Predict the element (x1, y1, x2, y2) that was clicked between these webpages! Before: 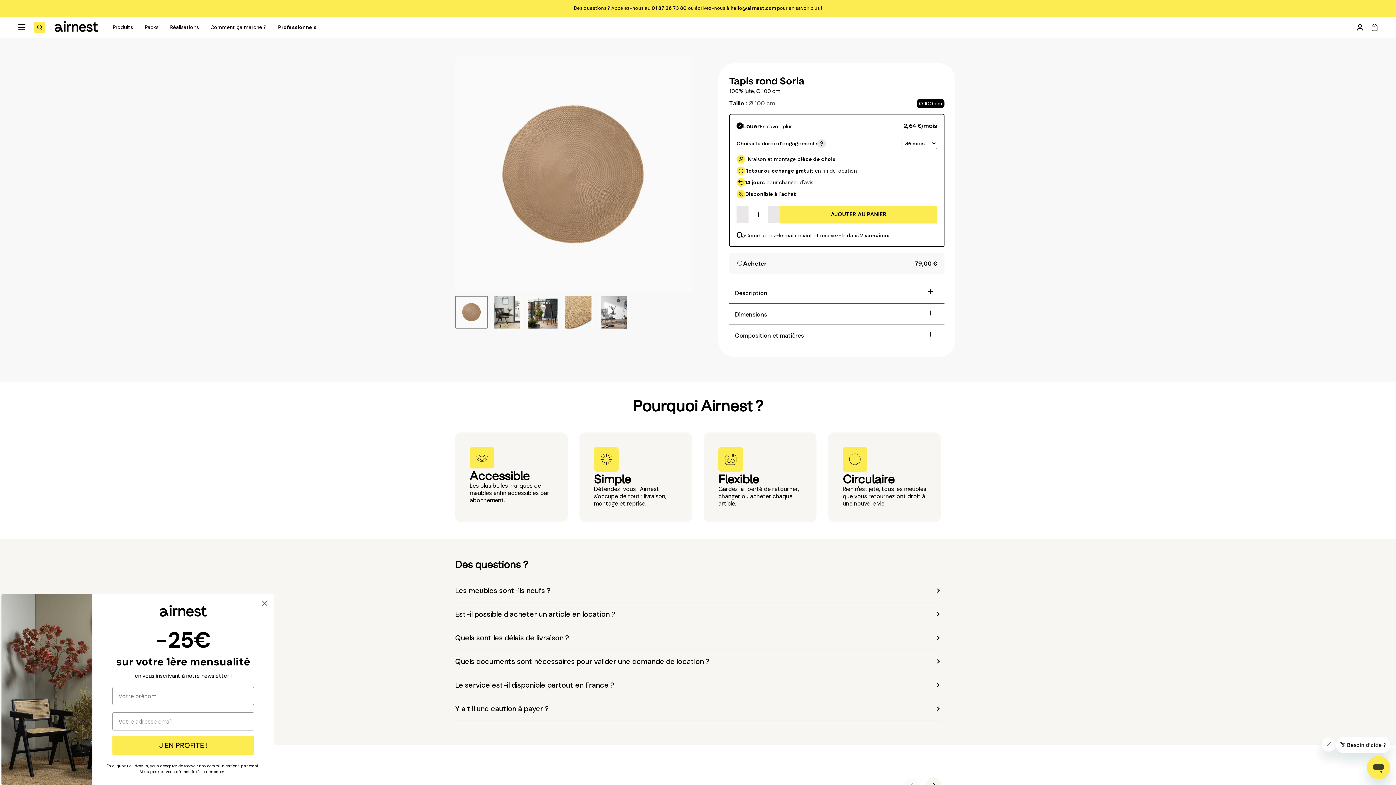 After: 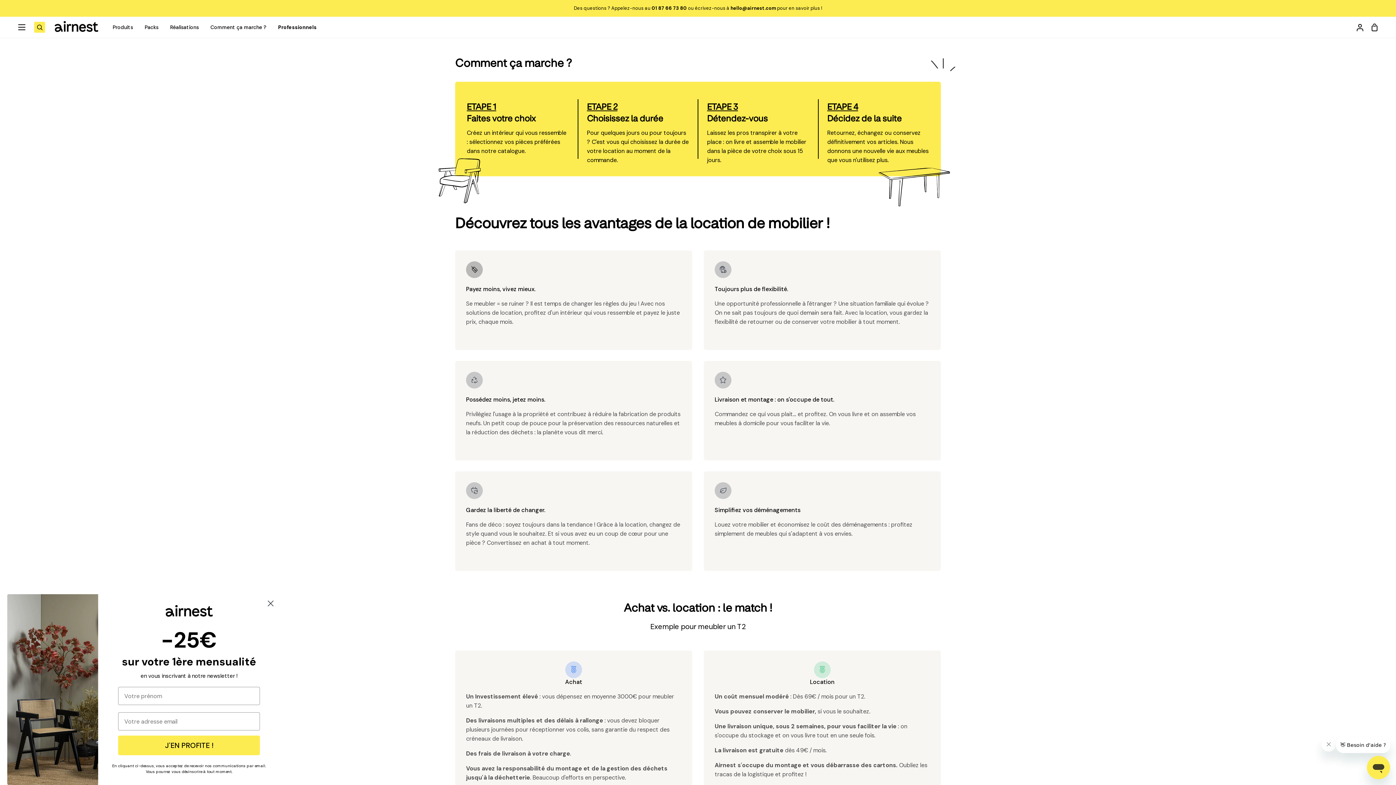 Action: bbox: (204, 16, 272, 37) label: Comment ça marche ?